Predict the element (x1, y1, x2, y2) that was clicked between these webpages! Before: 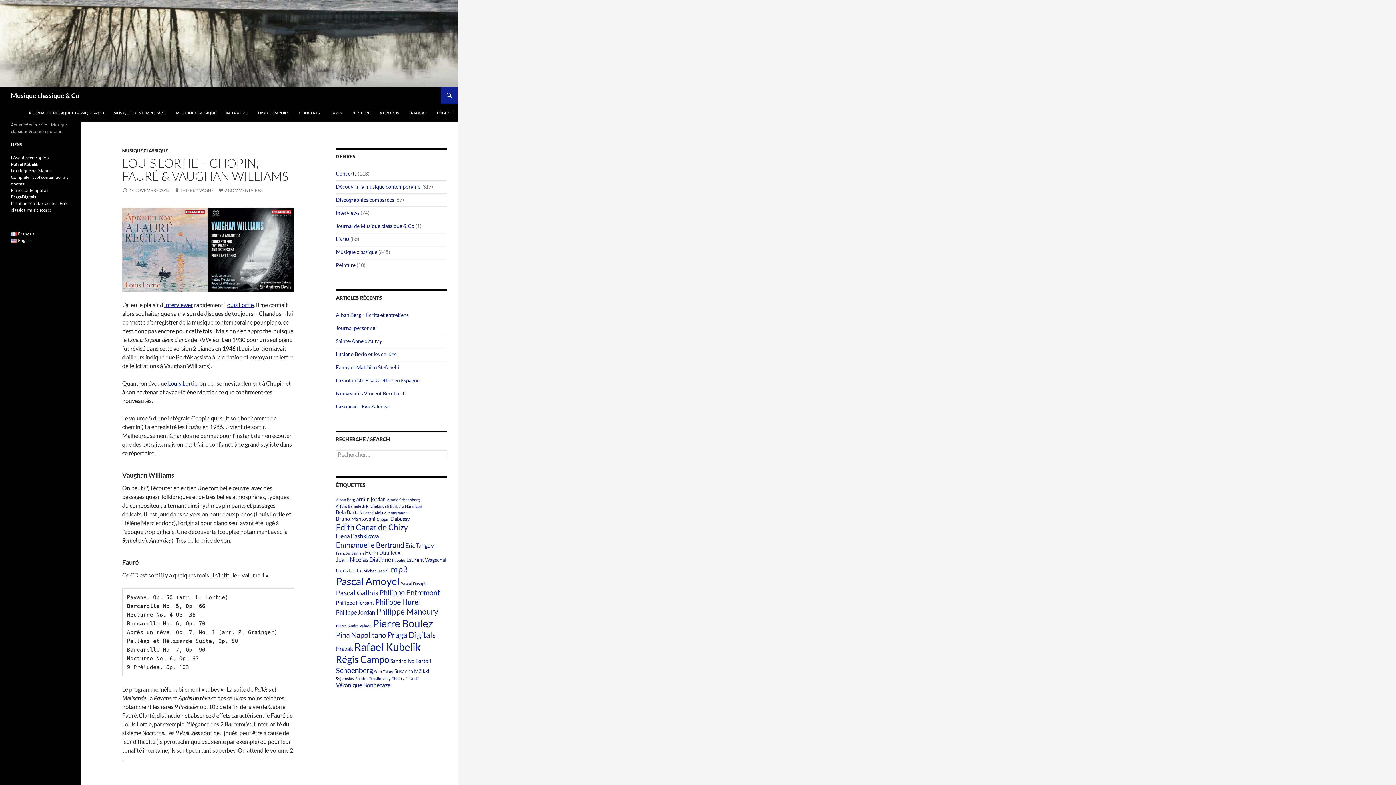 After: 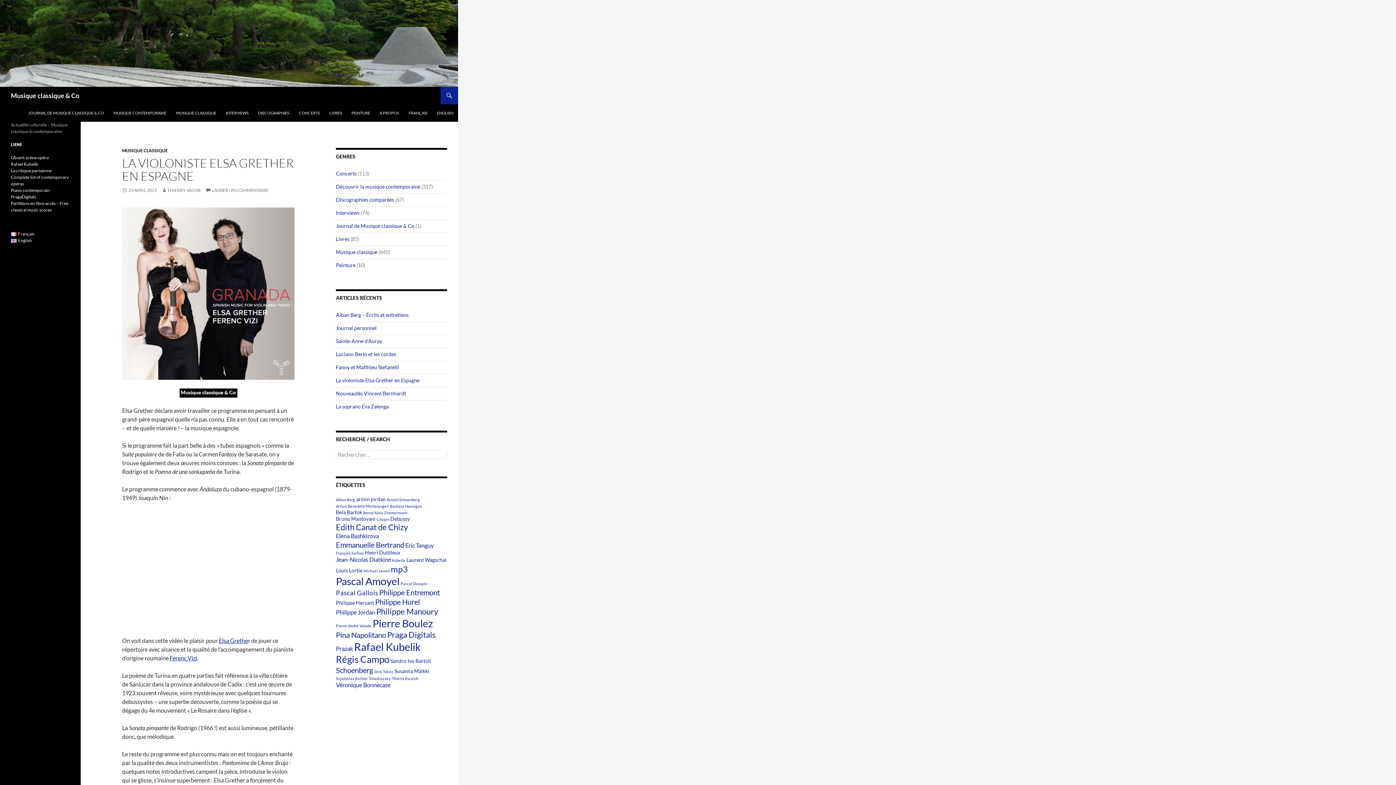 Action: bbox: (336, 377, 419, 383) label: La violoniste Elsa Grether en Espagne